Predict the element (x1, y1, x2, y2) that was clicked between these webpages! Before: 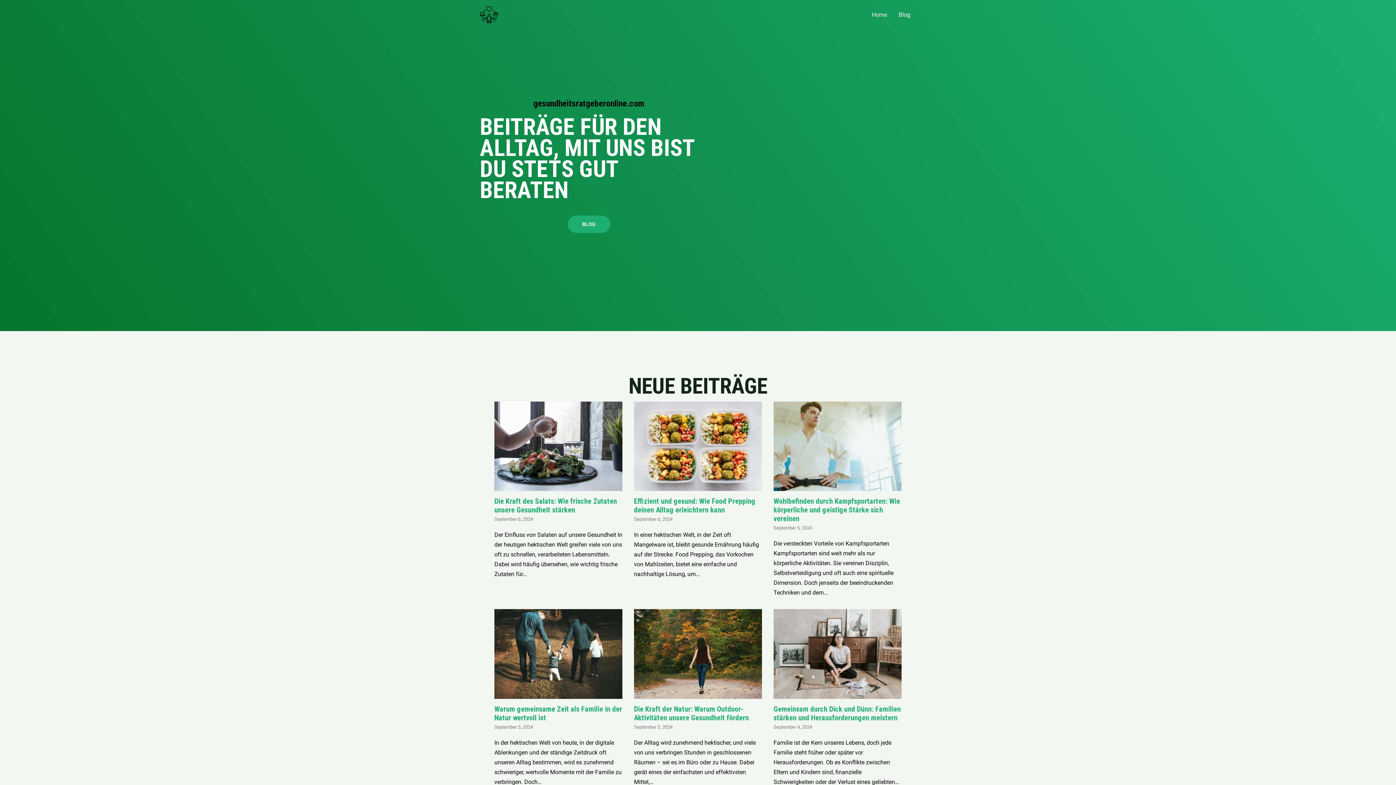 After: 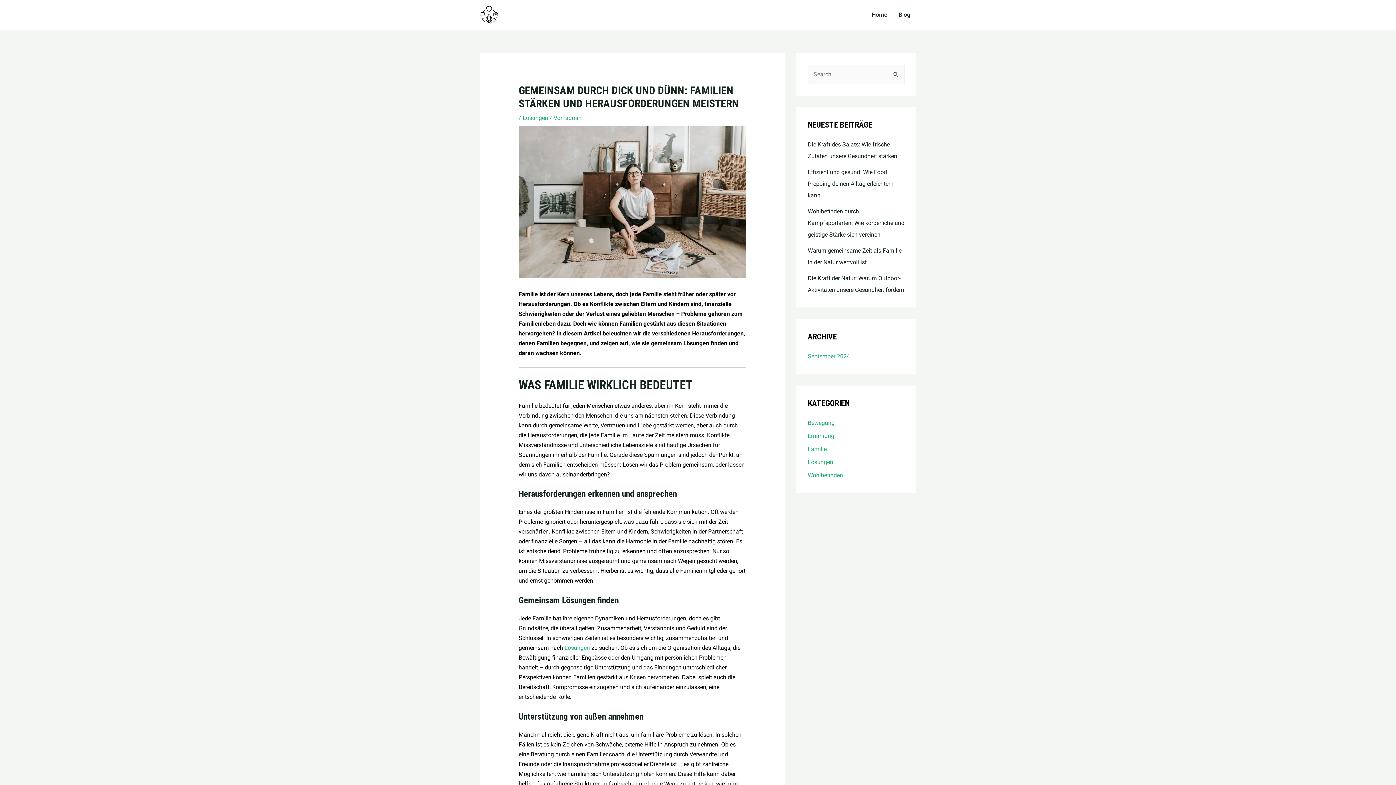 Action: bbox: (773, 705, 901, 722) label: Gemeinsam durch Dick und Dünn: Familien stärken und Herausforderungen meistern